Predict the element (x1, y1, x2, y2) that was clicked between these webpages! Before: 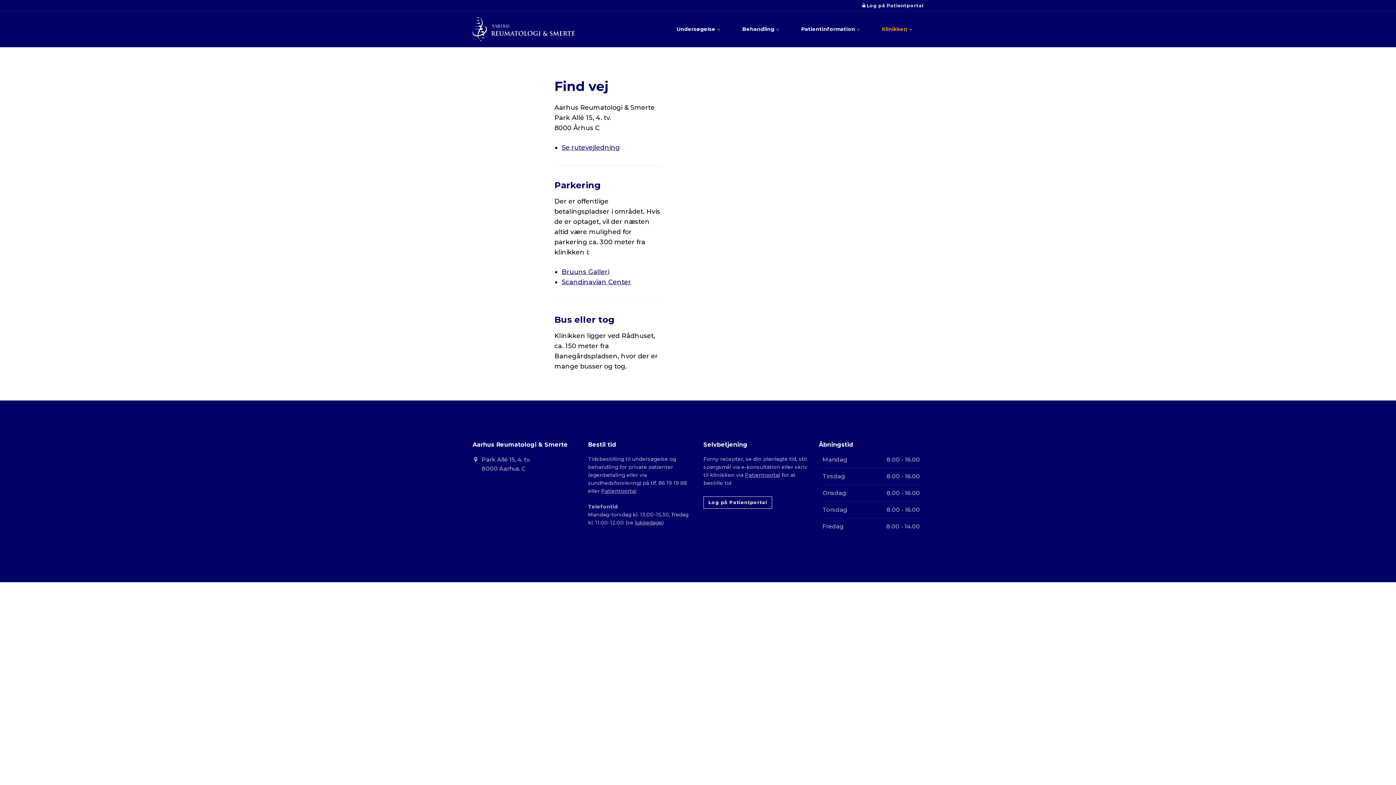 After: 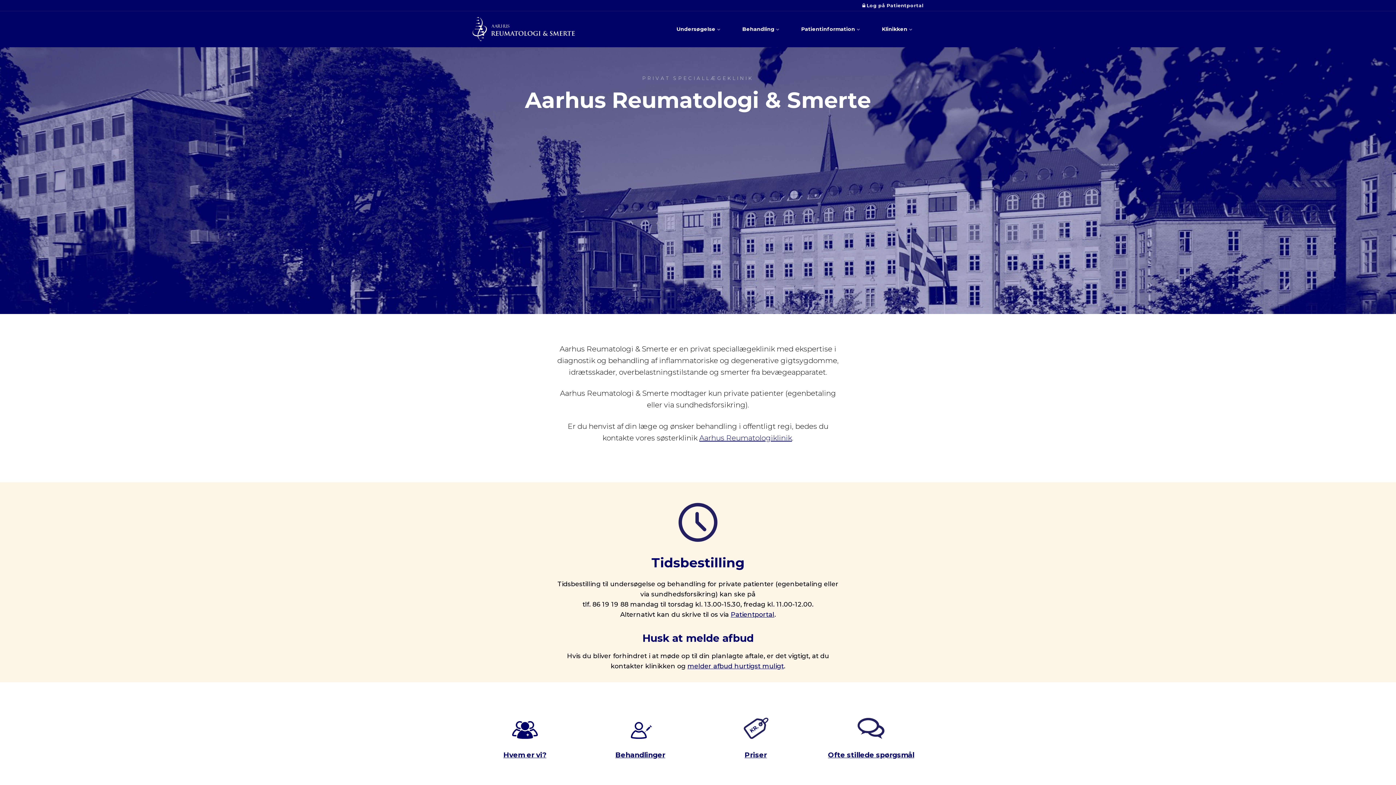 Action: bbox: (472, 10, 574, 47)